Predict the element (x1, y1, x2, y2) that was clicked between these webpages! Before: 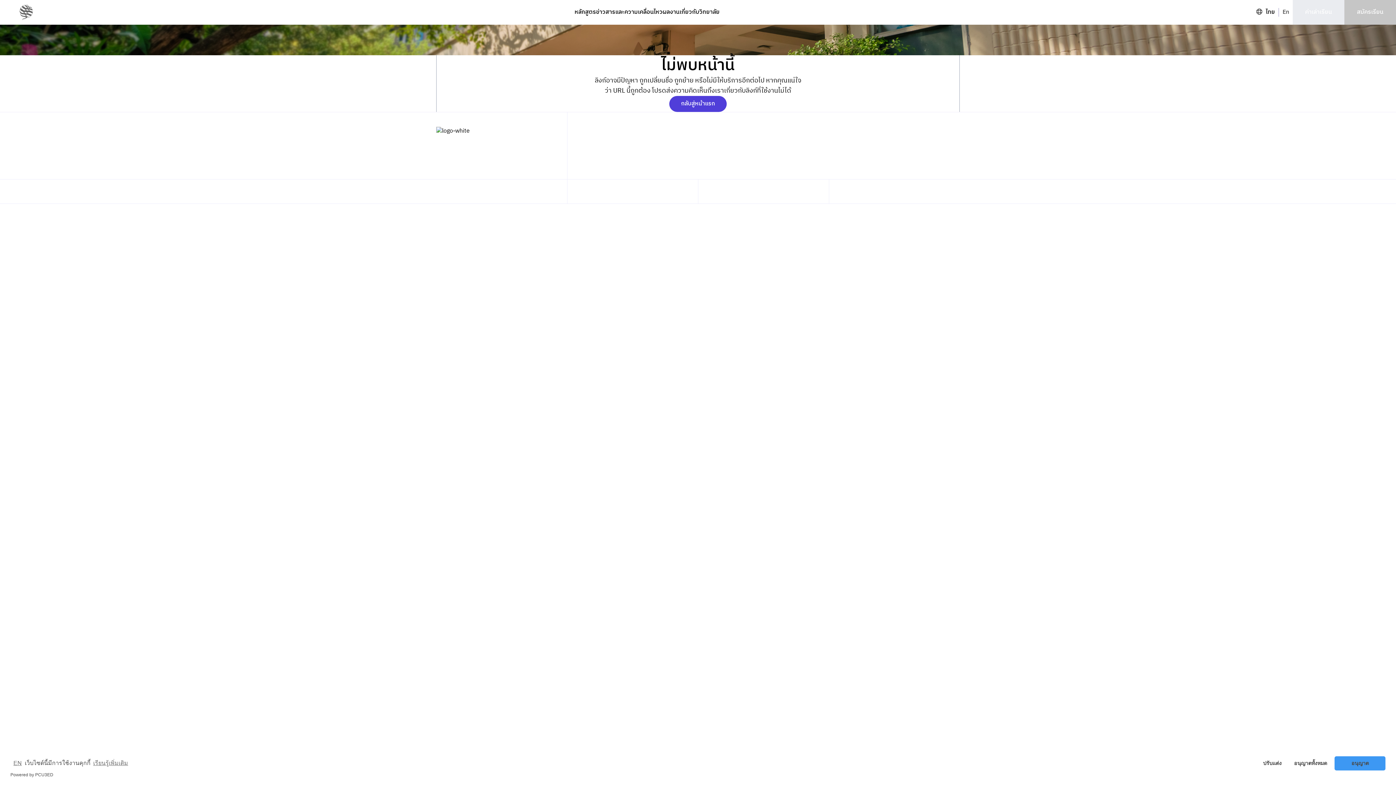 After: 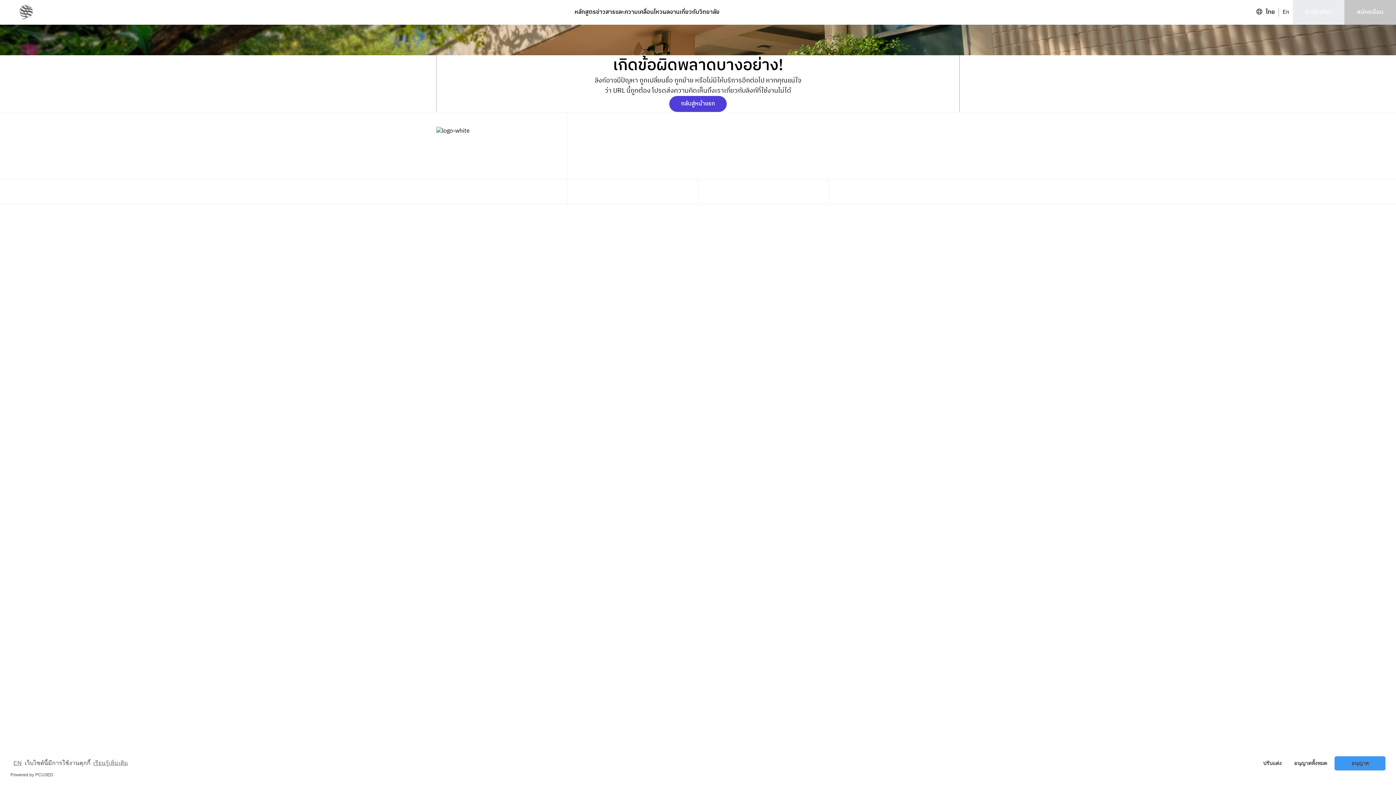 Action: bbox: (662, 8, 679, 16) label: ผลงาน